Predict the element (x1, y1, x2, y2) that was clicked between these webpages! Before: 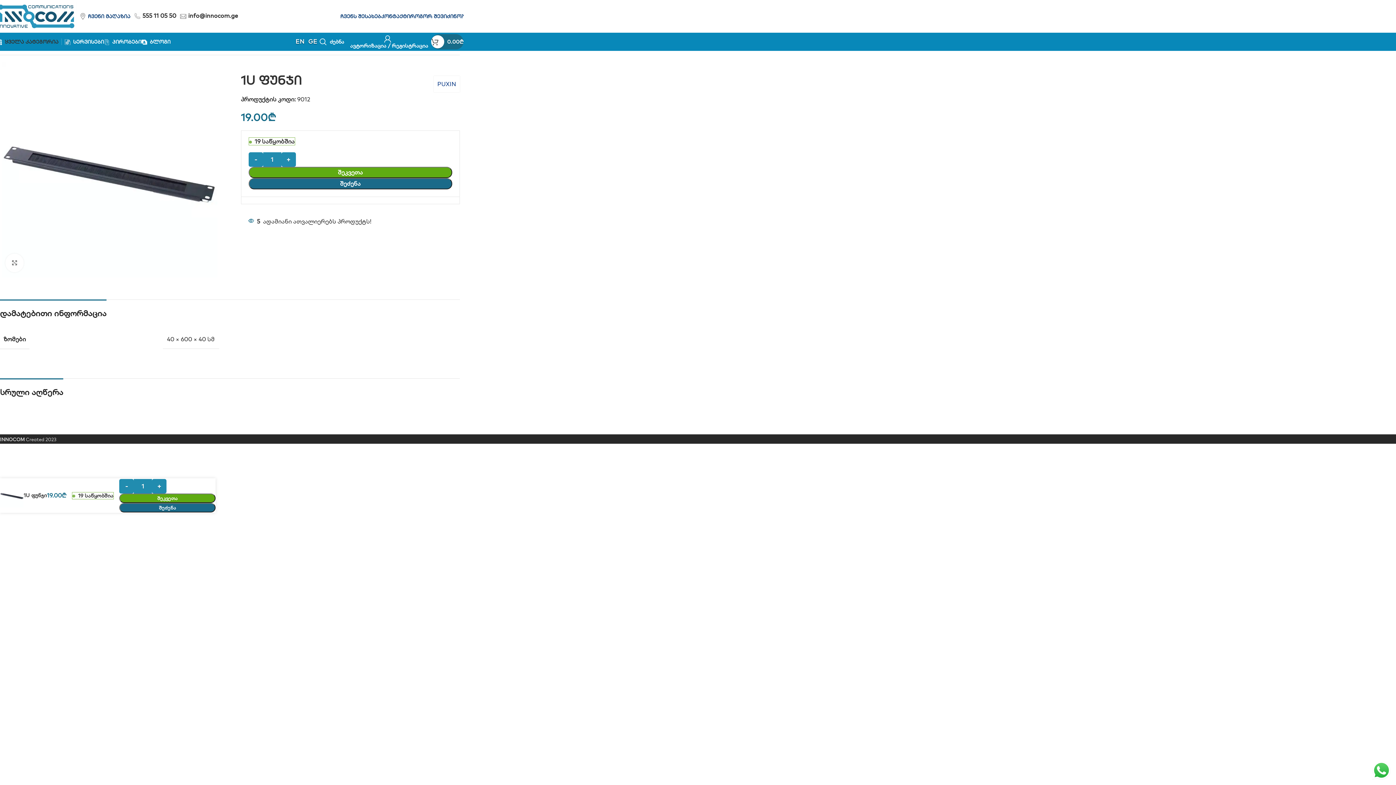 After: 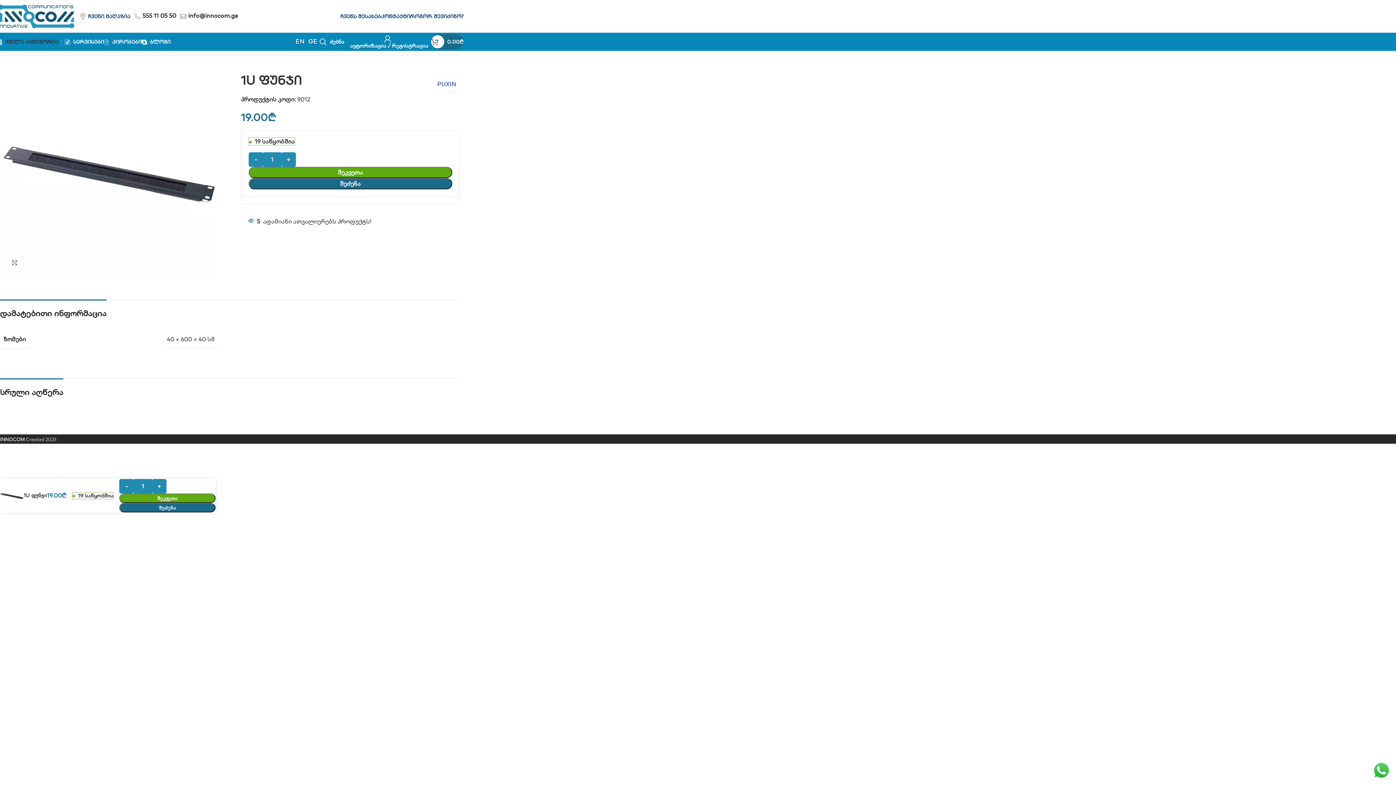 Action: bbox: (1, 165, 217, 172)